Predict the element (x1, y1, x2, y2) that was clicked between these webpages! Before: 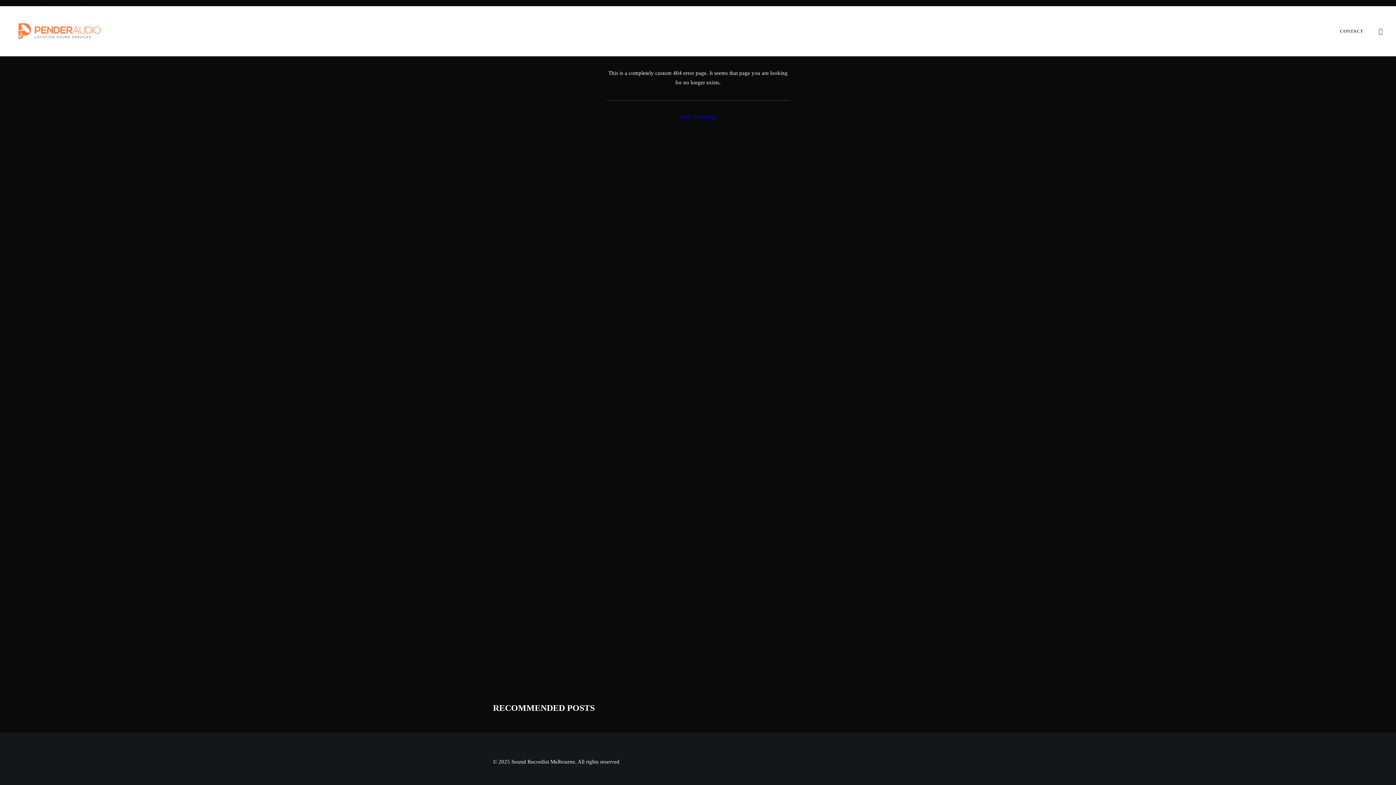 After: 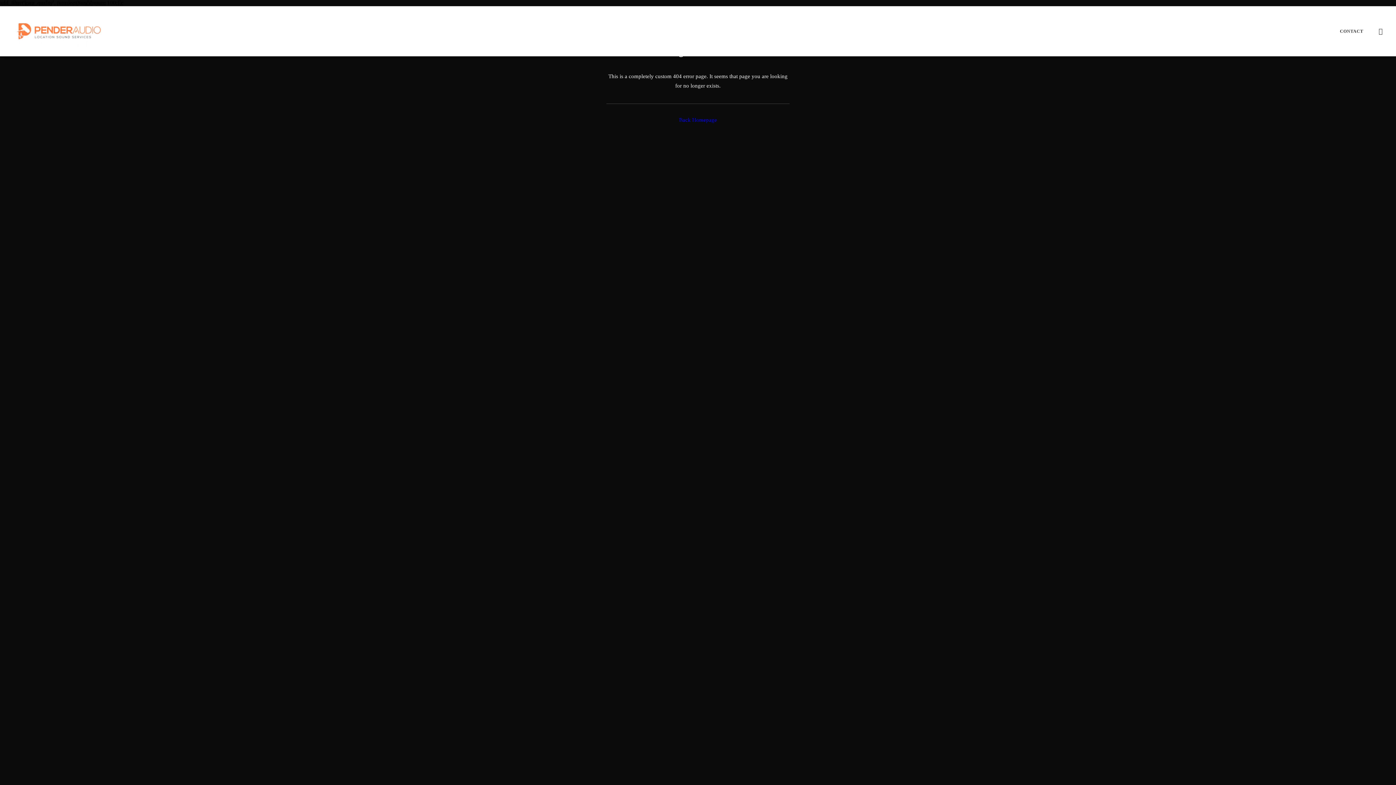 Action: bbox: (679, 113, 717, 119) label: Back Homepage